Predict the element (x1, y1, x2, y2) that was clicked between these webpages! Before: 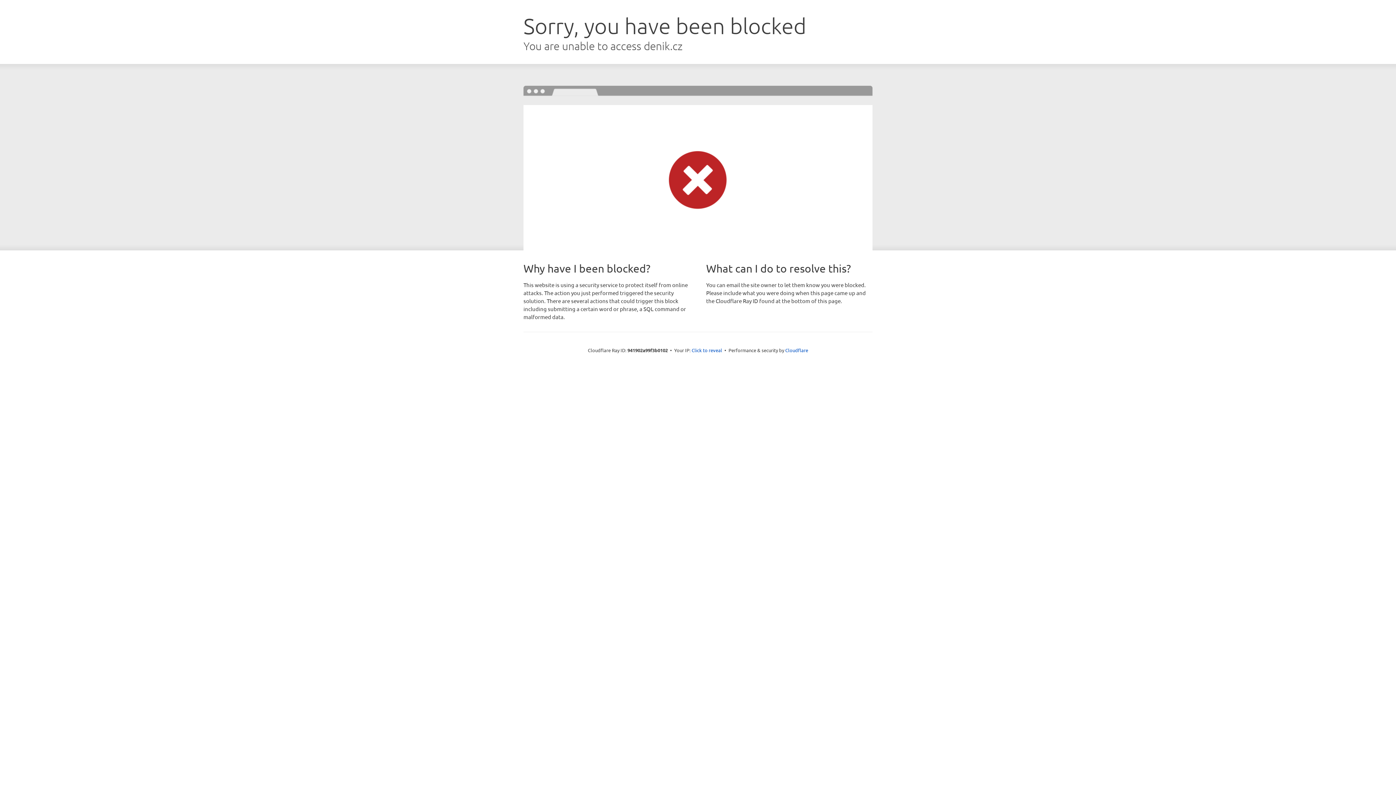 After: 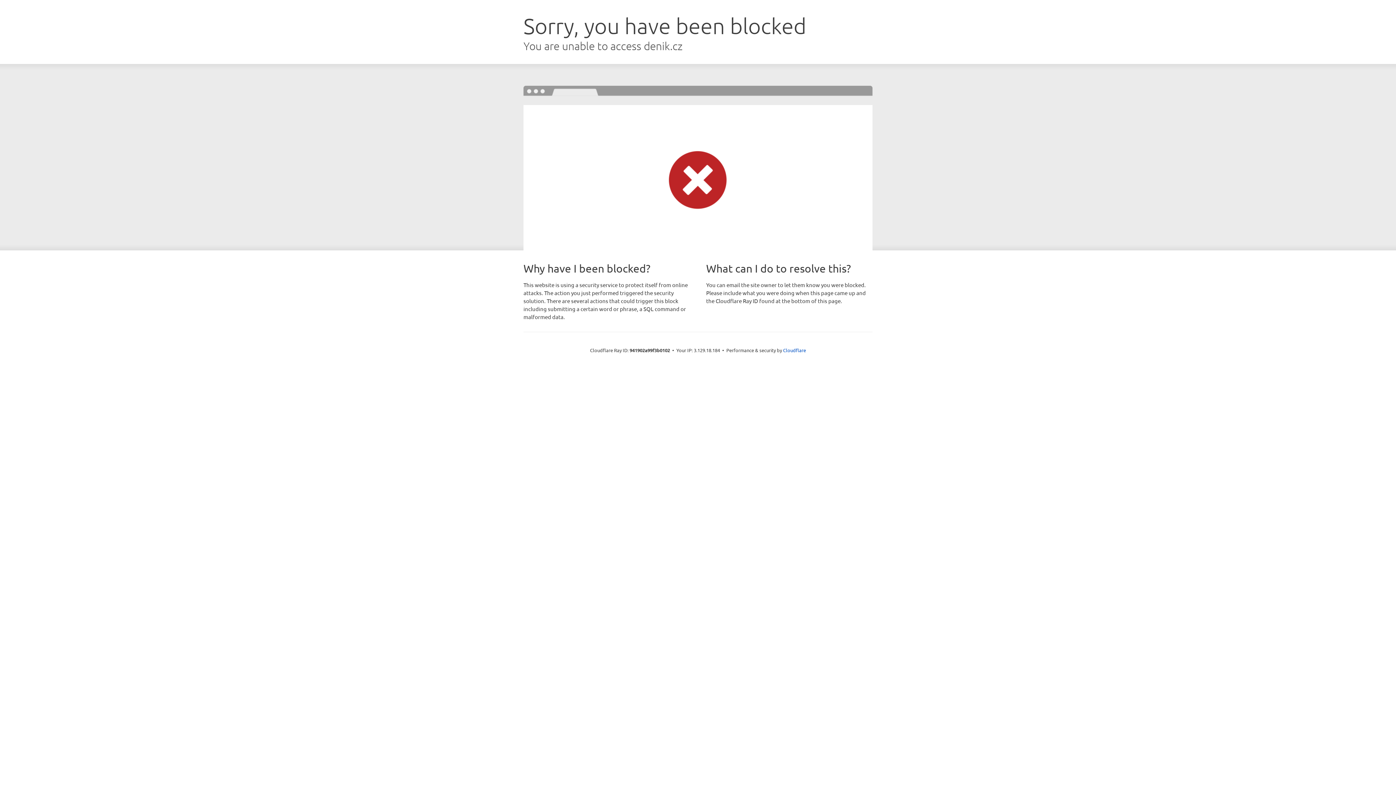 Action: bbox: (691, 346, 722, 353) label: Click to reveal